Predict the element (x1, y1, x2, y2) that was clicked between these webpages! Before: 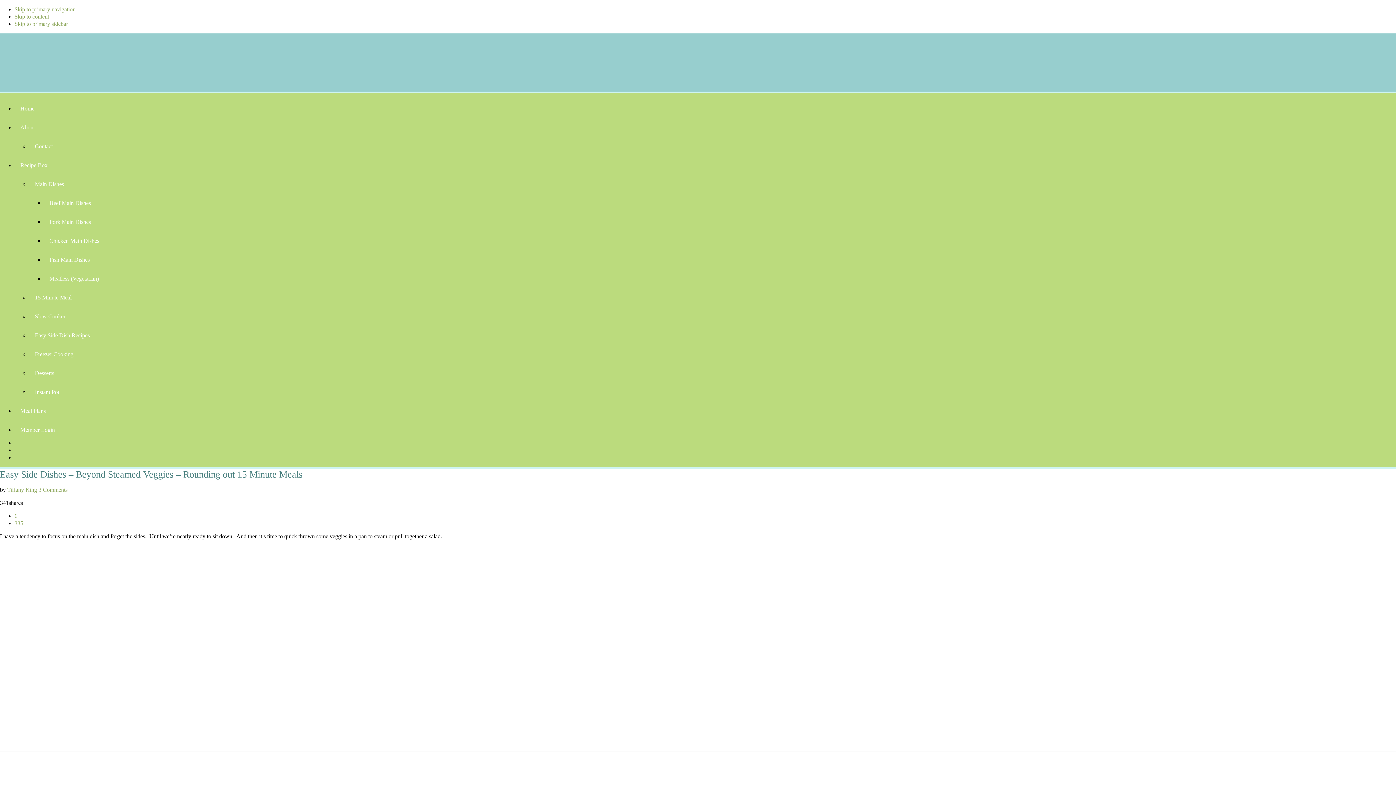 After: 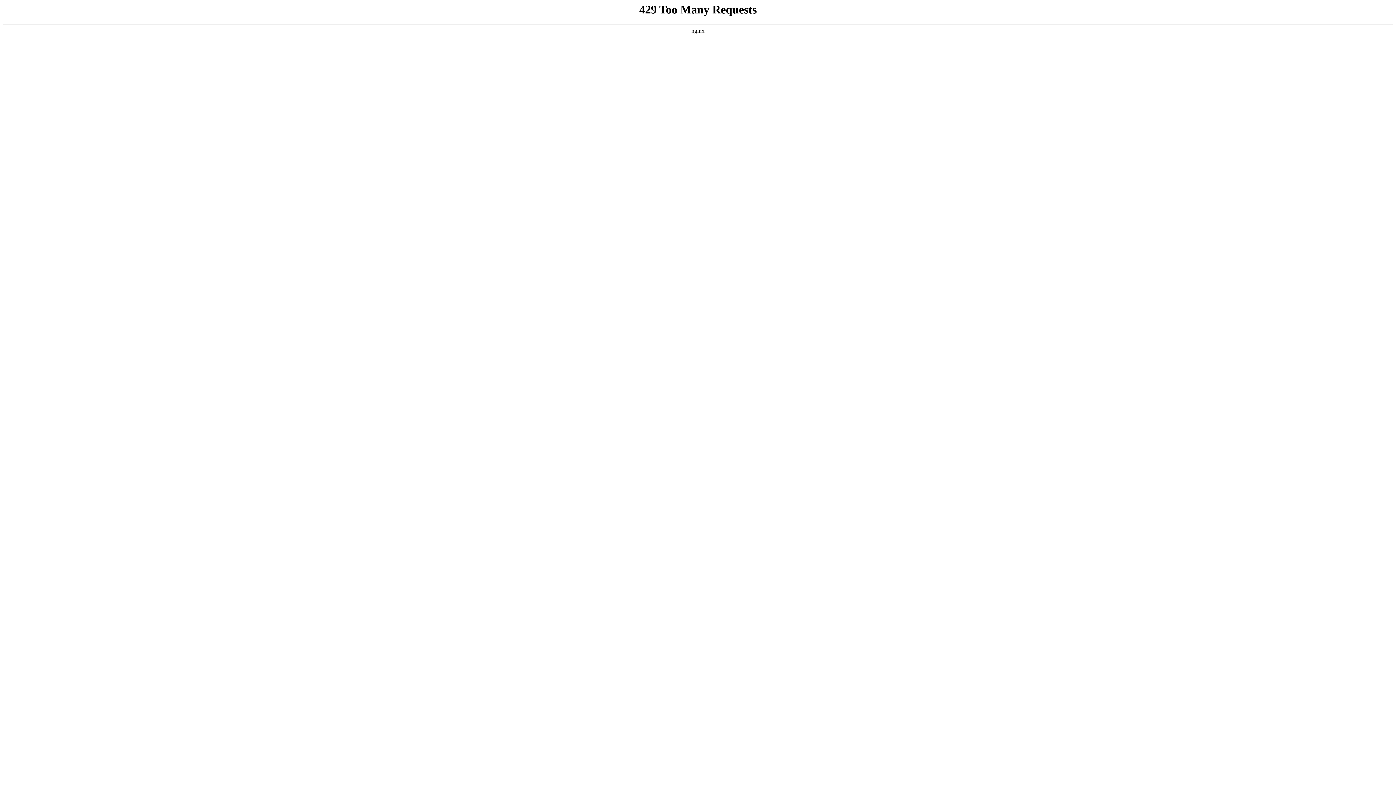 Action: label: Desserts bbox: (29, 364, 1396, 382)